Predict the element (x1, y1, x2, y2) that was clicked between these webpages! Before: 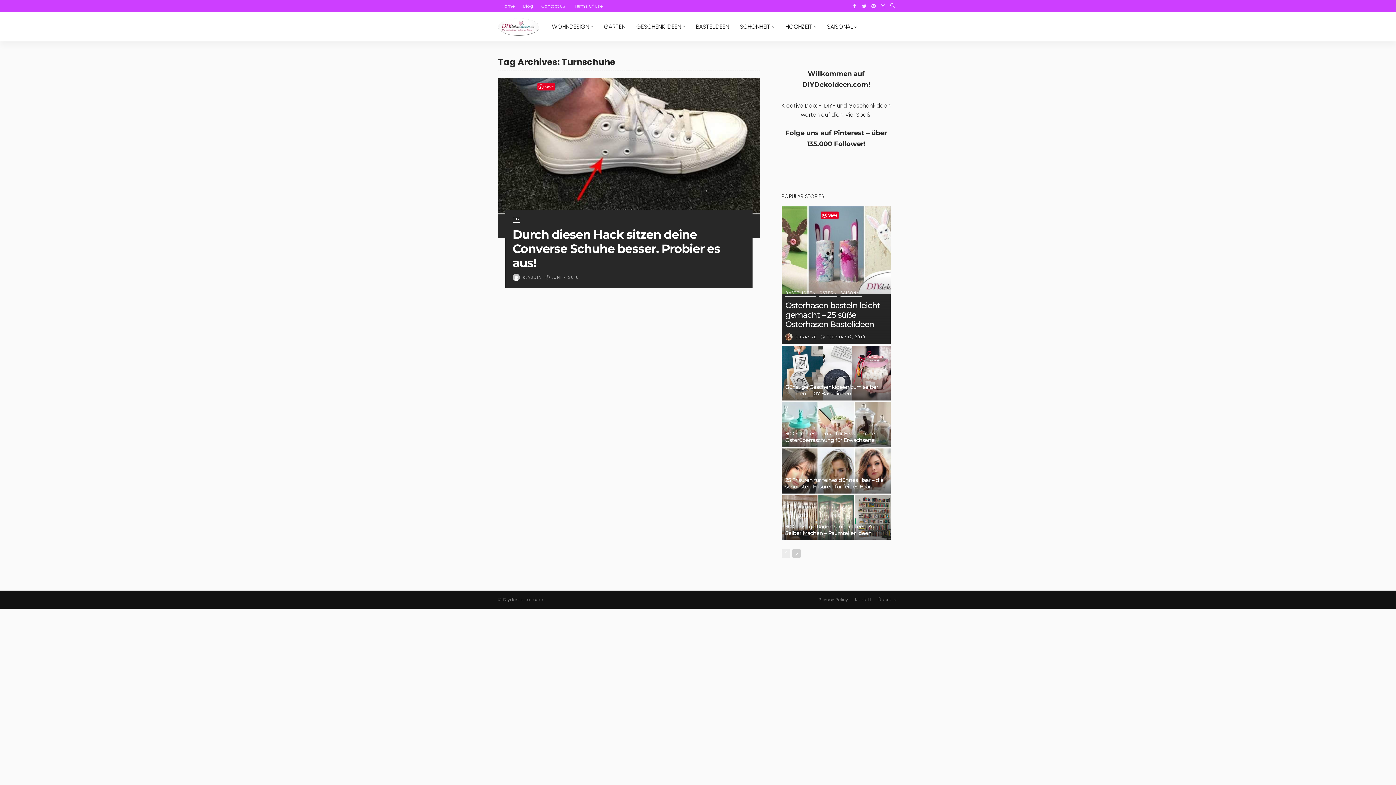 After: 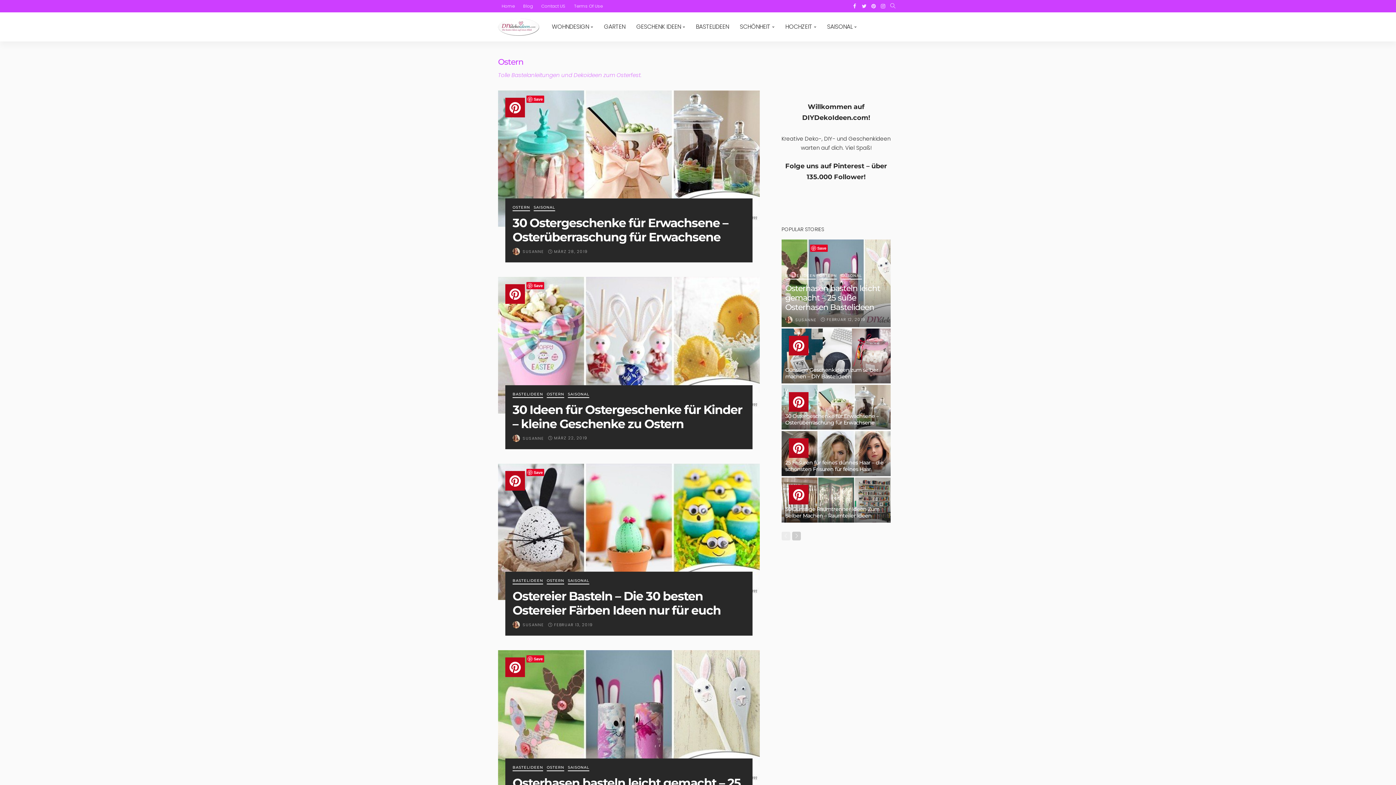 Action: bbox: (819, 291, 837, 296) label: OSTERN